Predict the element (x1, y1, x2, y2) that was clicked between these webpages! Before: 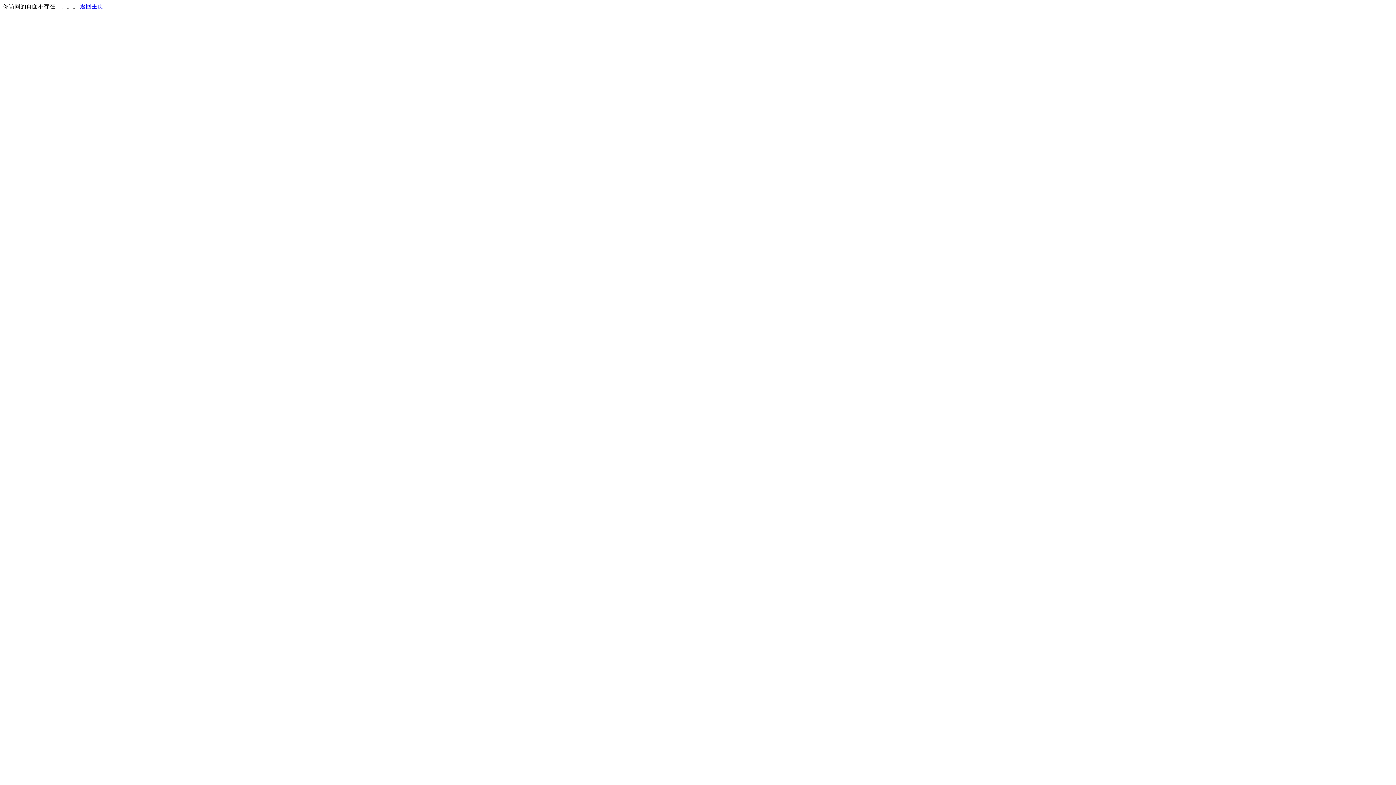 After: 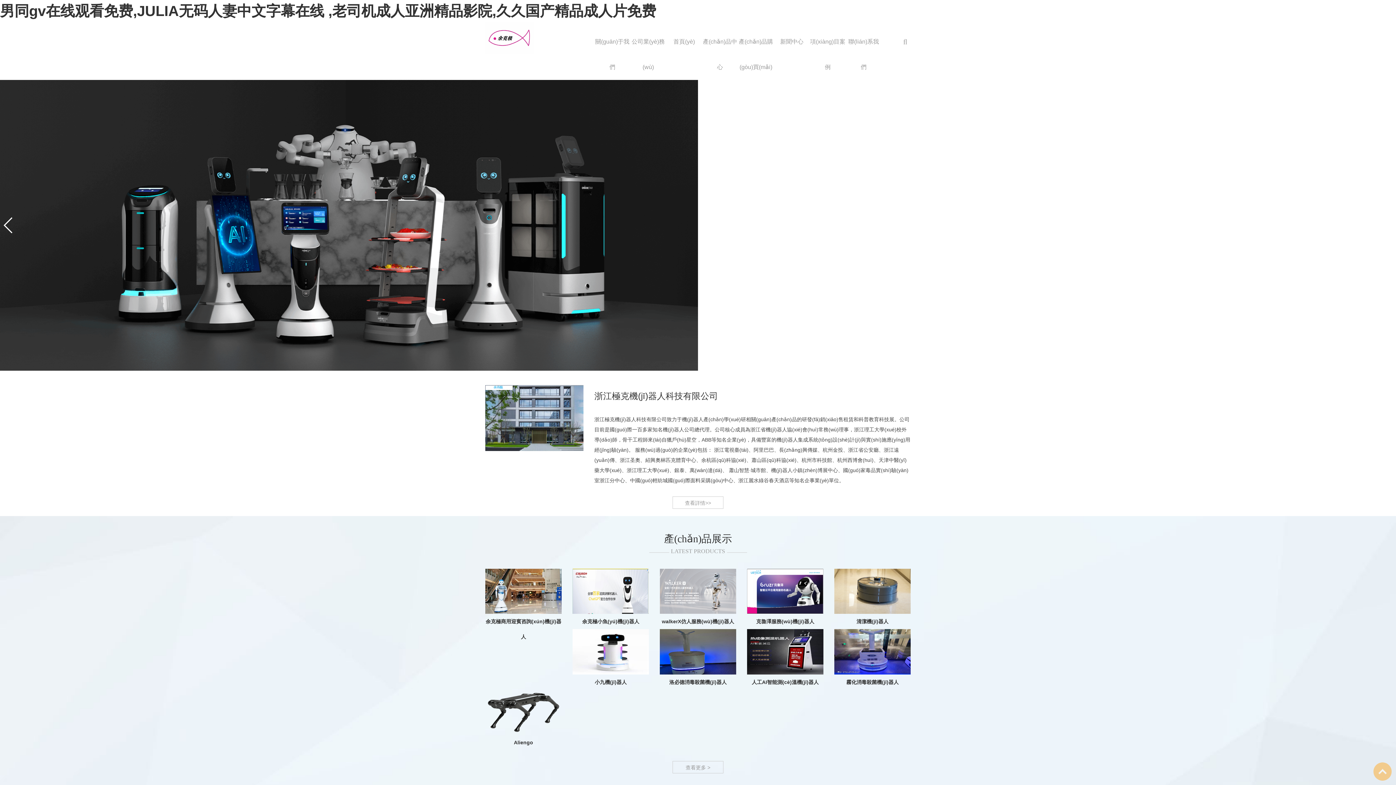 Action: bbox: (80, 3, 103, 9) label: 返回主页